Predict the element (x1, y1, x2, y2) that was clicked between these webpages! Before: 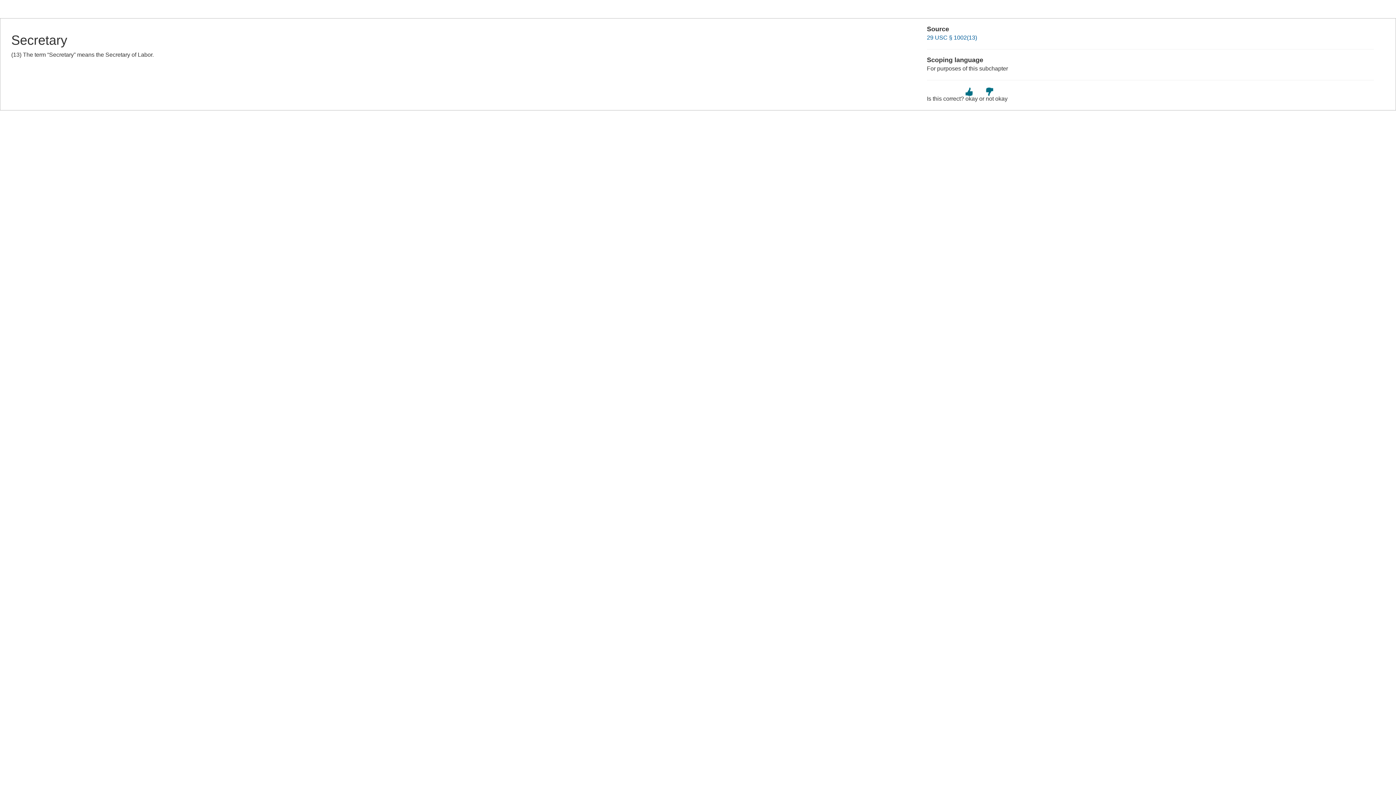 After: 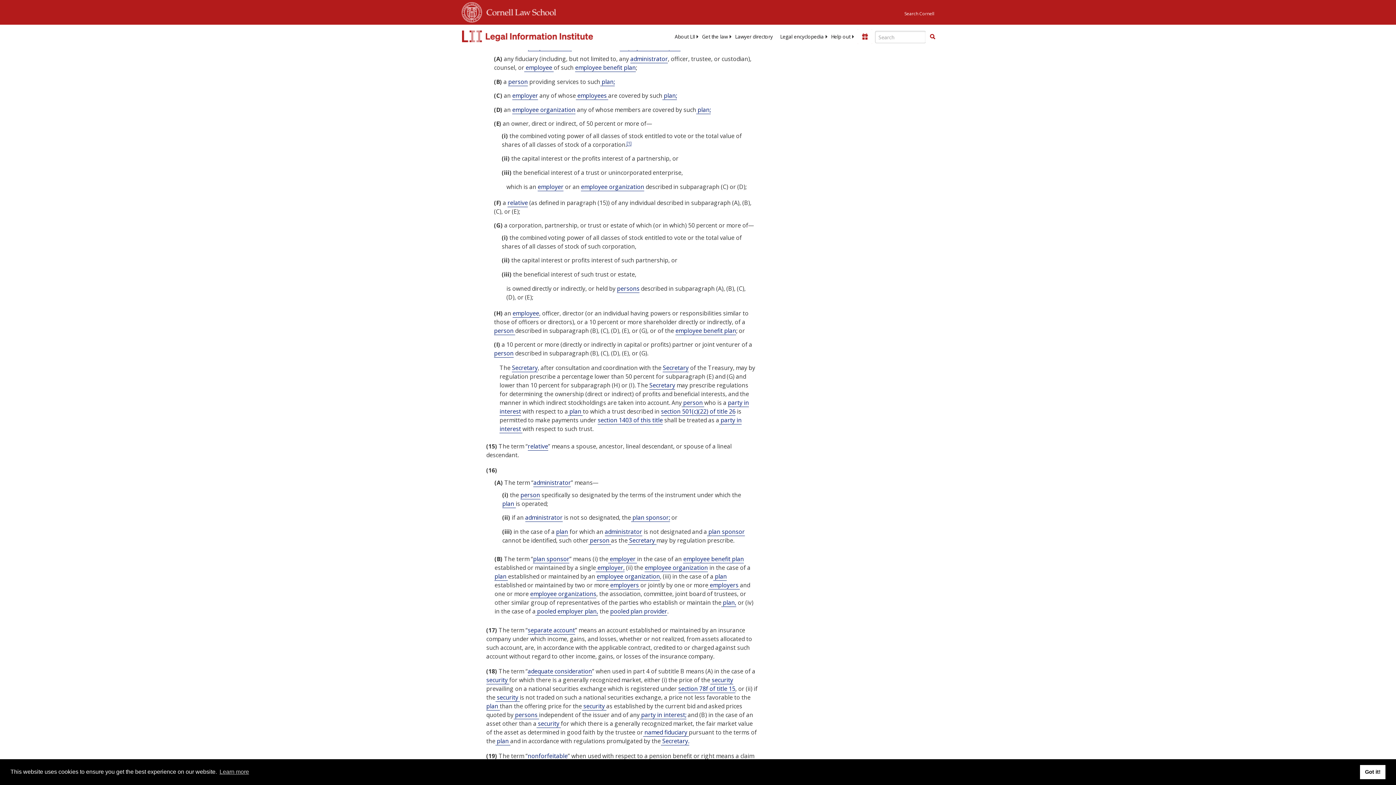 Action: bbox: (927, 34, 977, 40) label: 29 USC § 1002(13)